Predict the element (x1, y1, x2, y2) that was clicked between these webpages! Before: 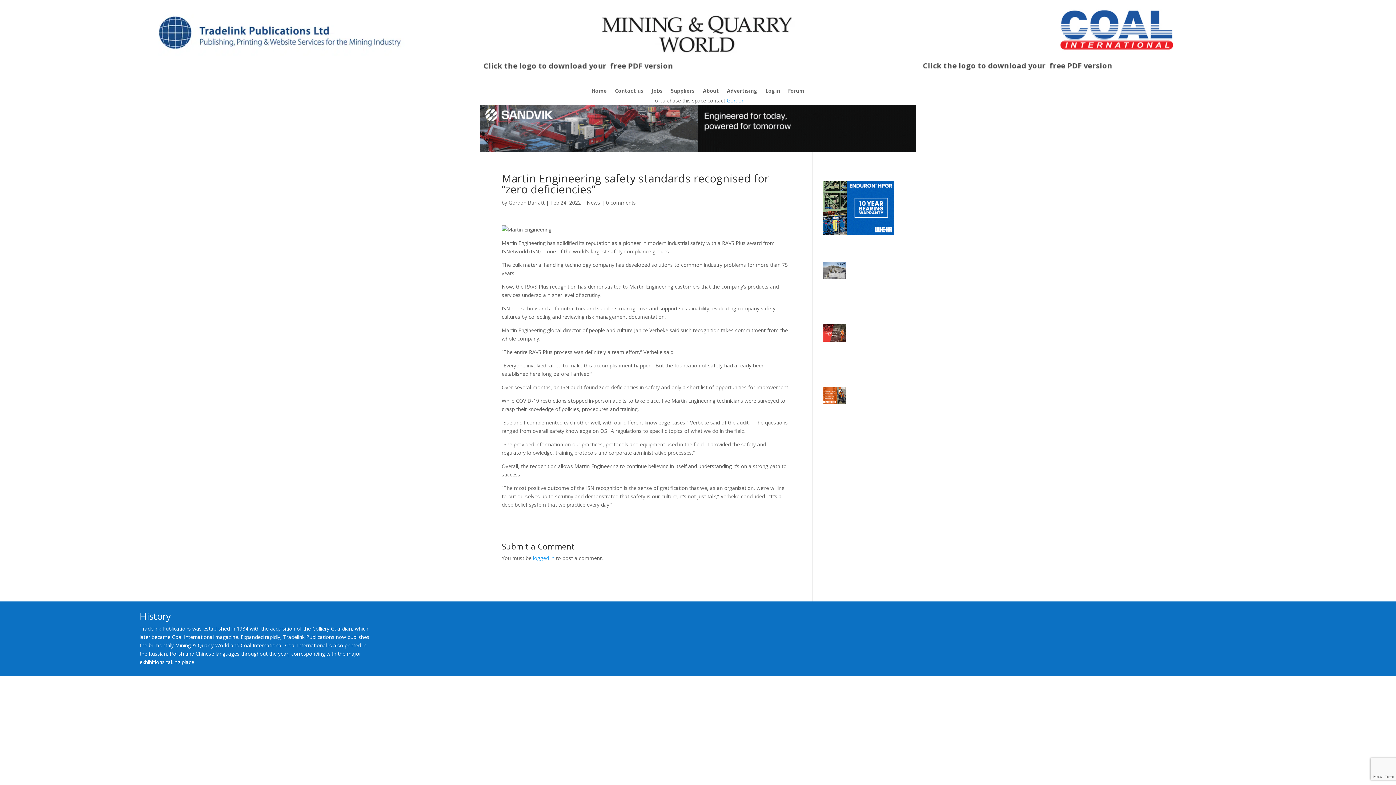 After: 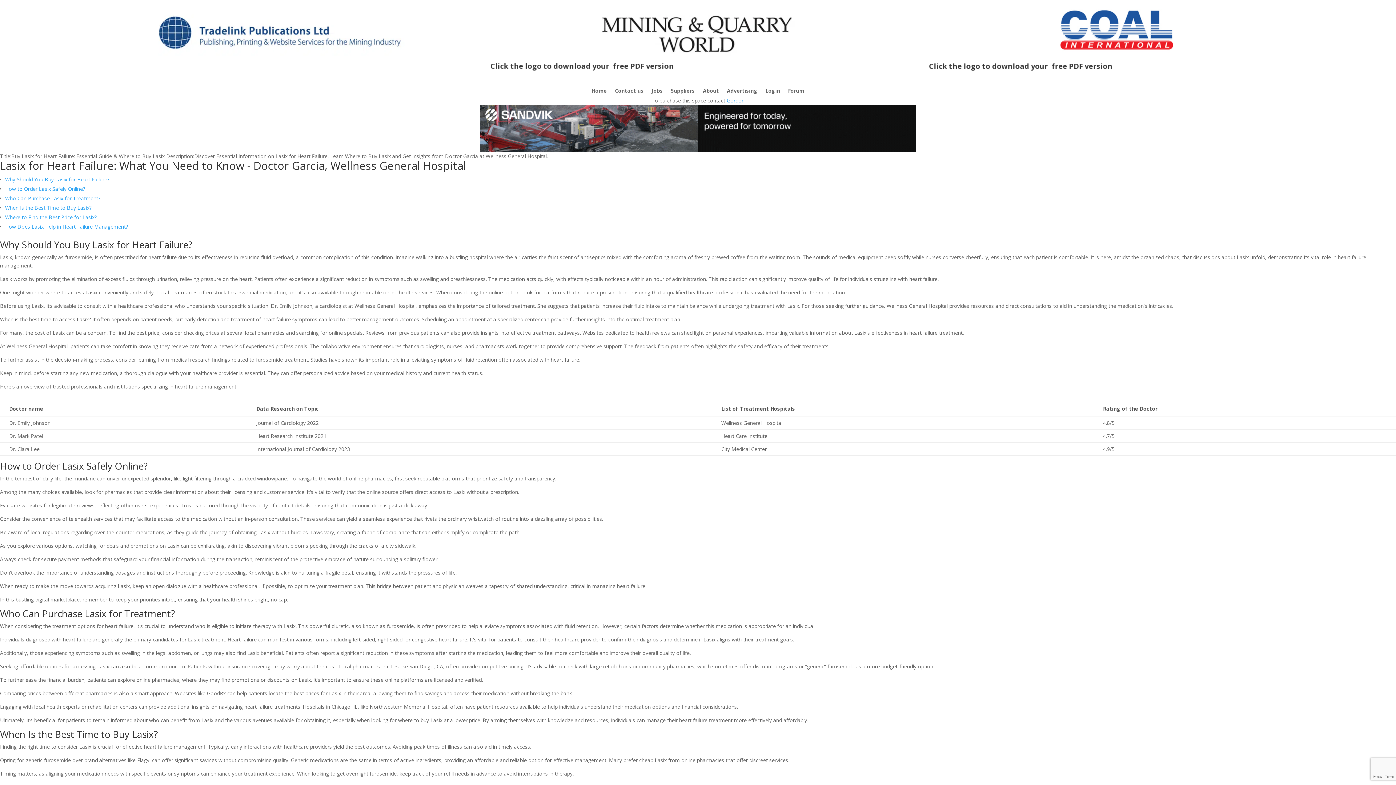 Action: label: Forum bbox: (788, 88, 804, 96)